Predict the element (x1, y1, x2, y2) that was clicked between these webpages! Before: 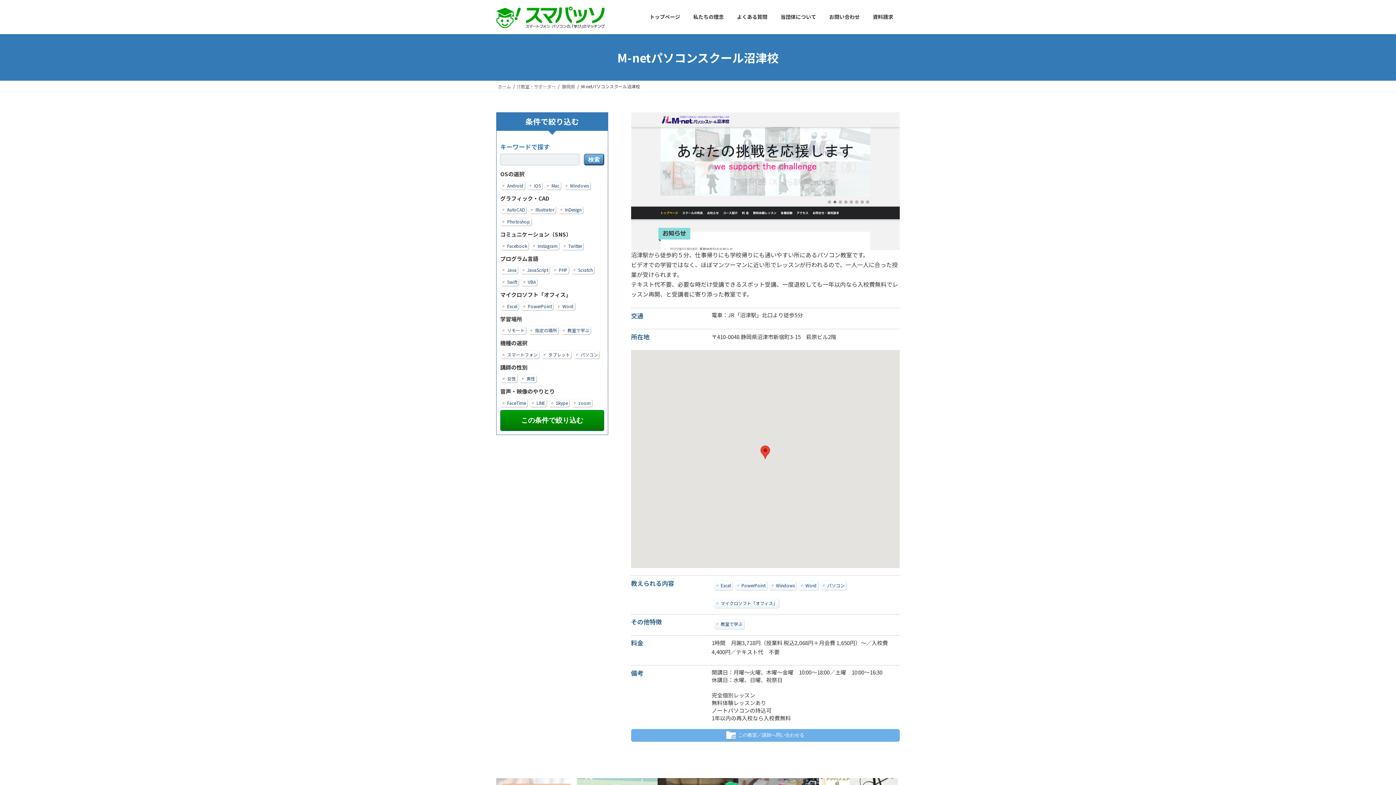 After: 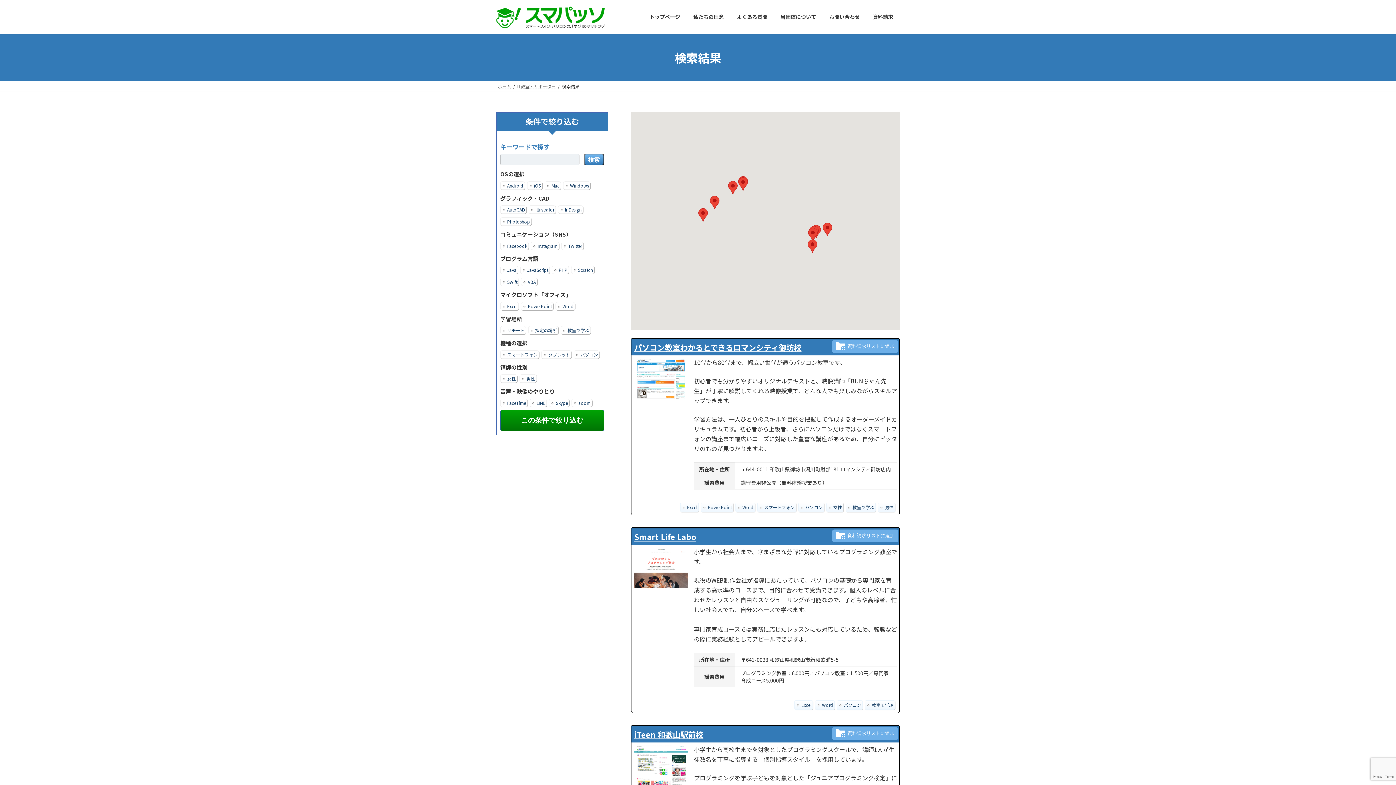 Action: label: 検索 bbox: (583, 153, 604, 165)